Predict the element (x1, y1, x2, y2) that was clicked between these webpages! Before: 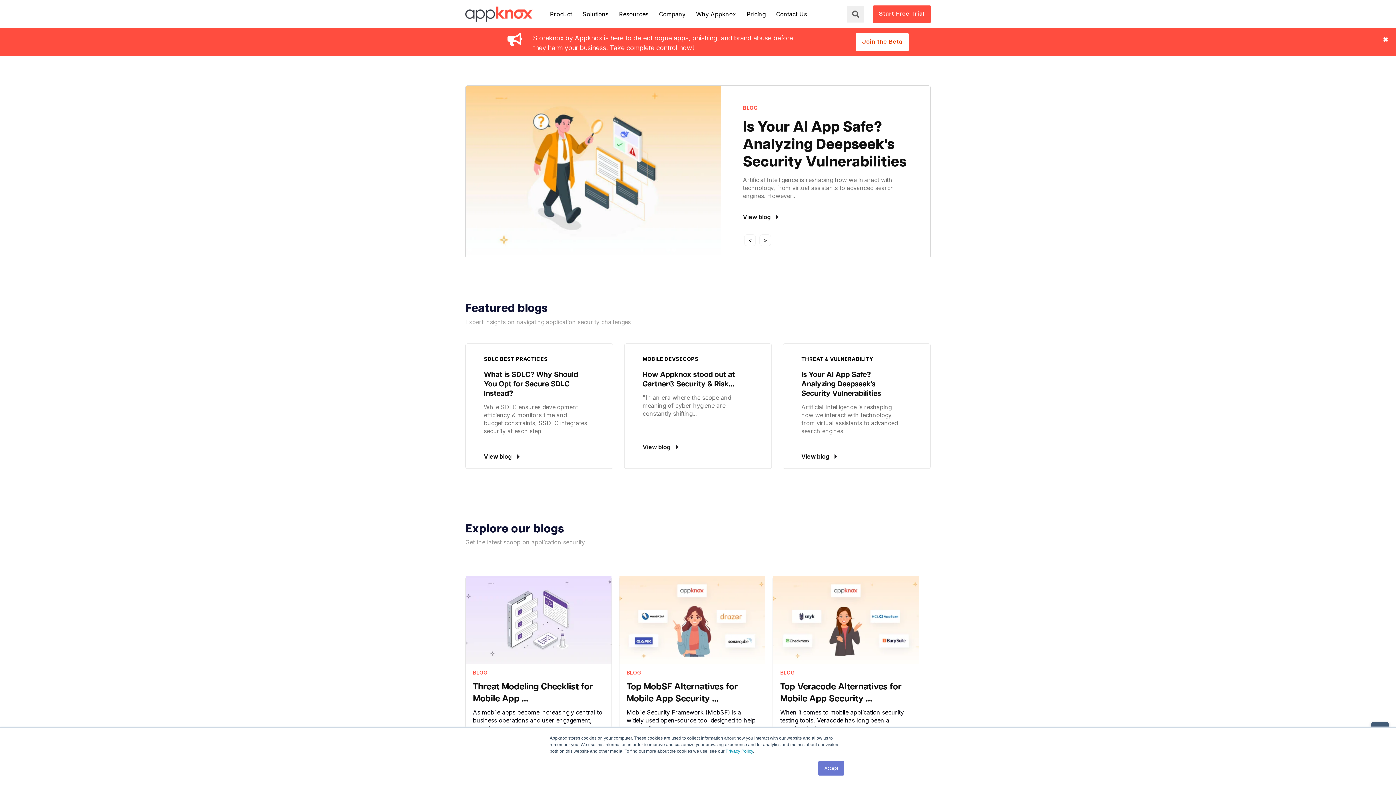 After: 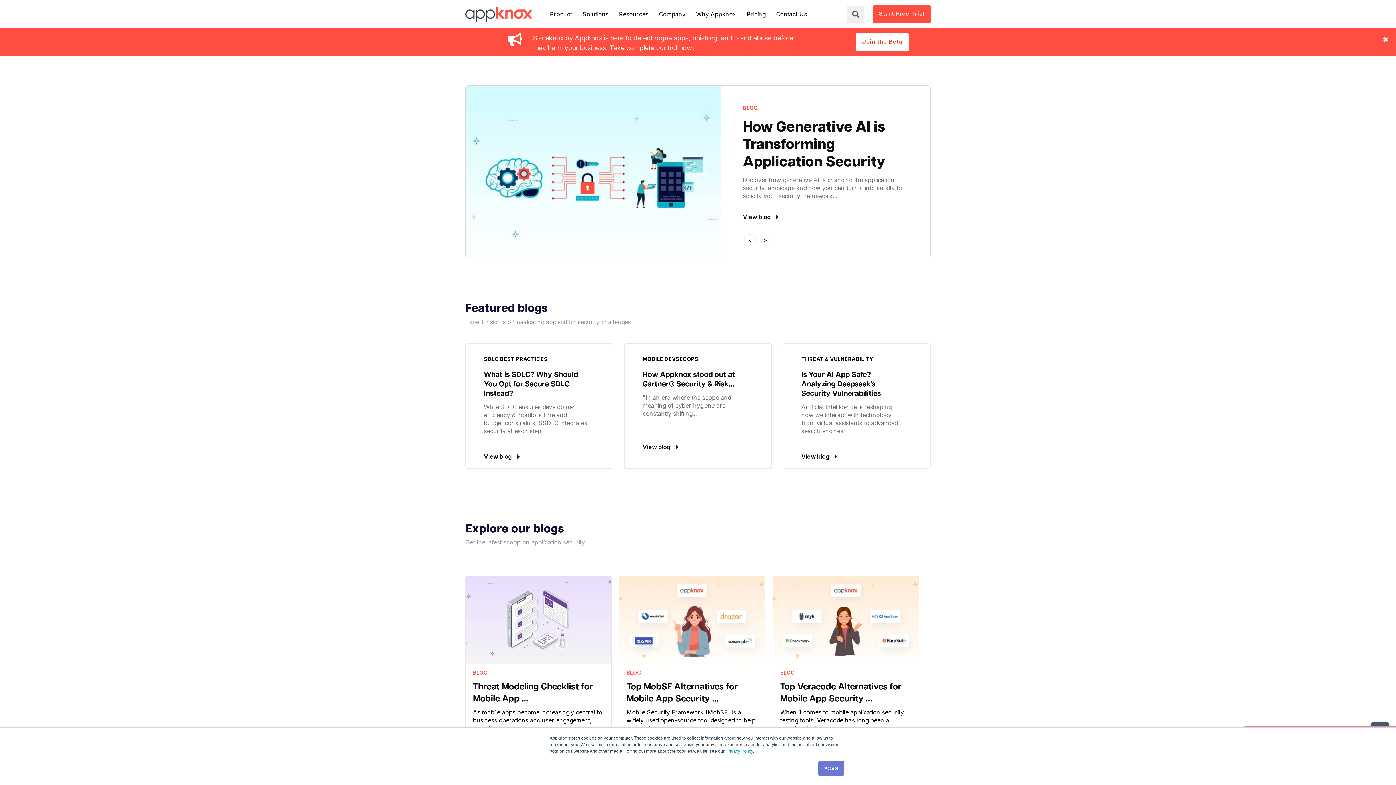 Action: bbox: (759, 234, 771, 246) label: >